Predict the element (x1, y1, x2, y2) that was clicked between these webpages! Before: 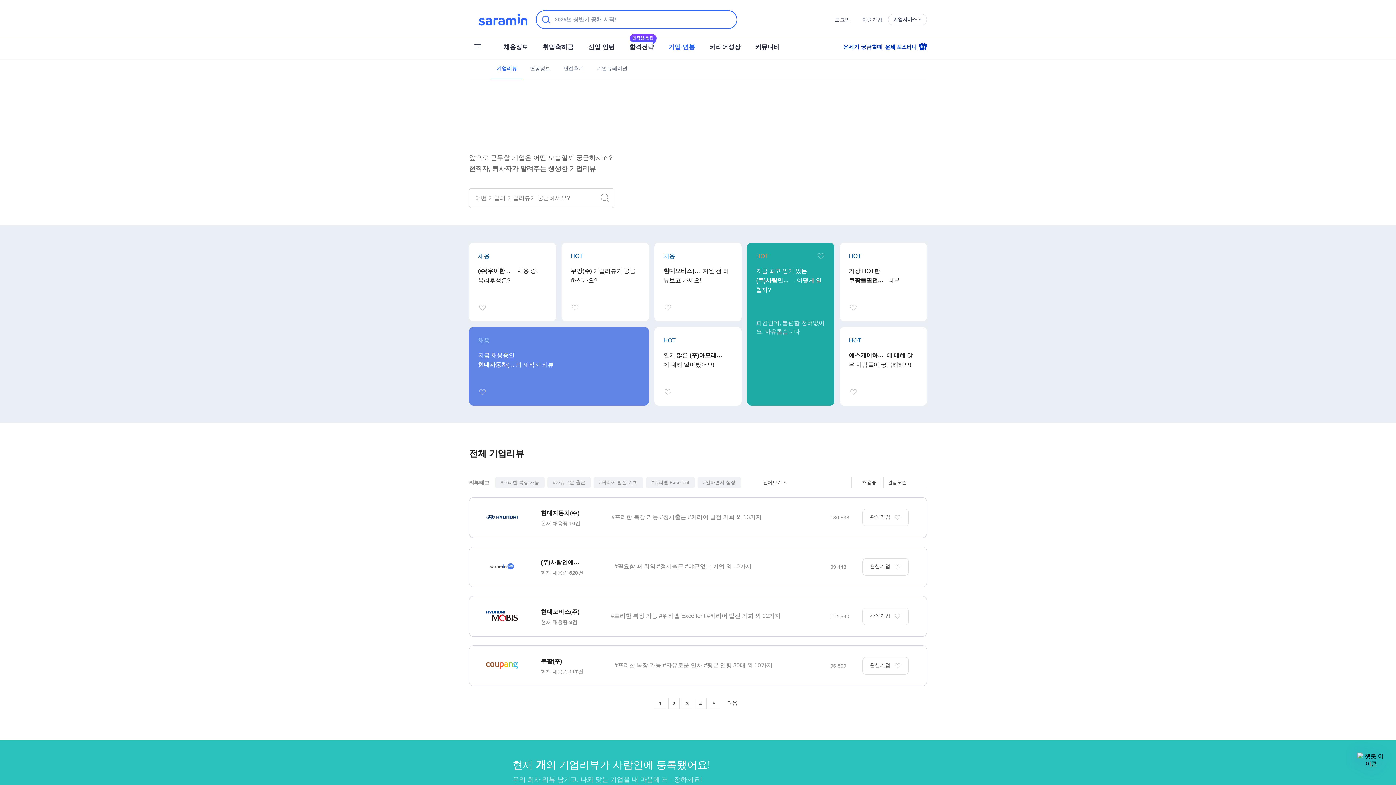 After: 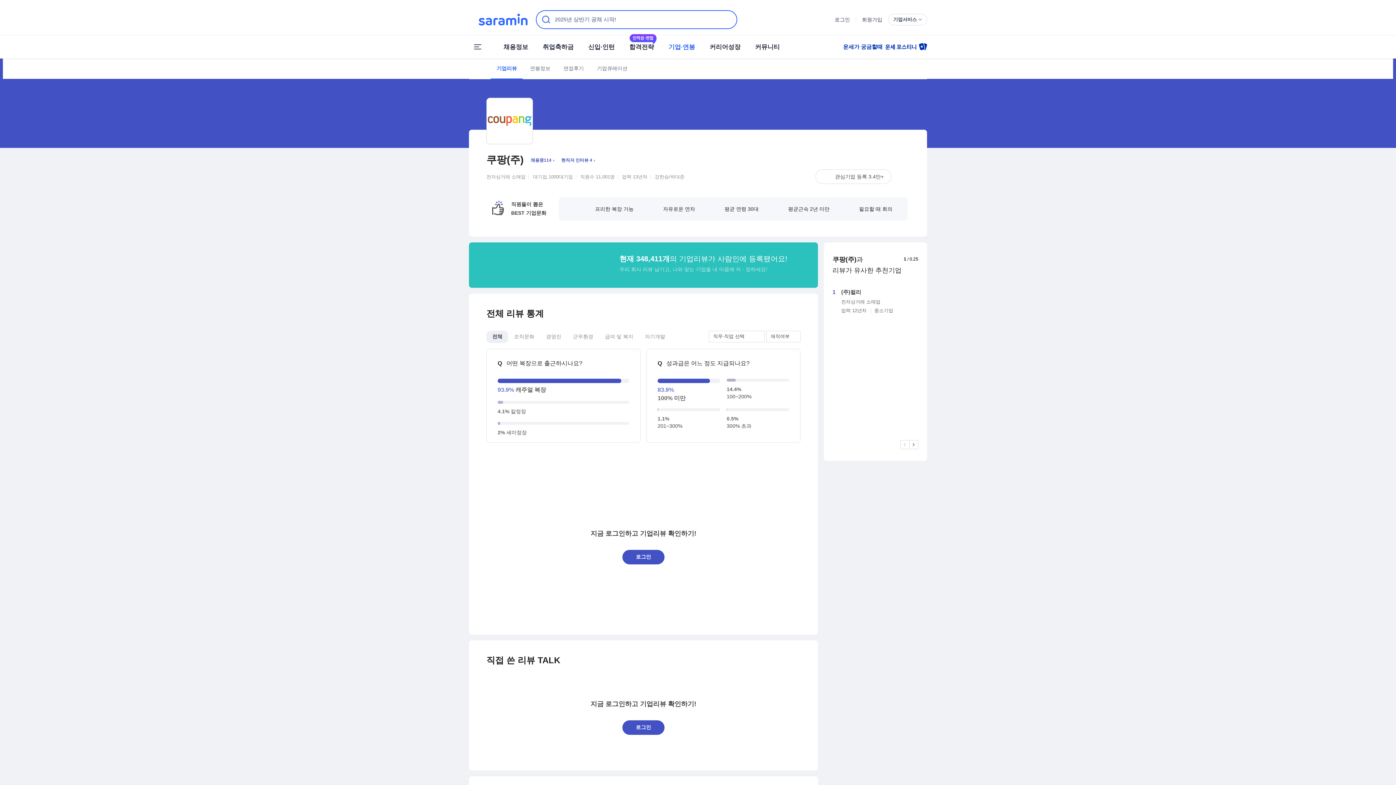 Action: label: HOT
쿠팡(주) 기업리뷰가 궁금하신가요? bbox: (562, 243, 648, 321)